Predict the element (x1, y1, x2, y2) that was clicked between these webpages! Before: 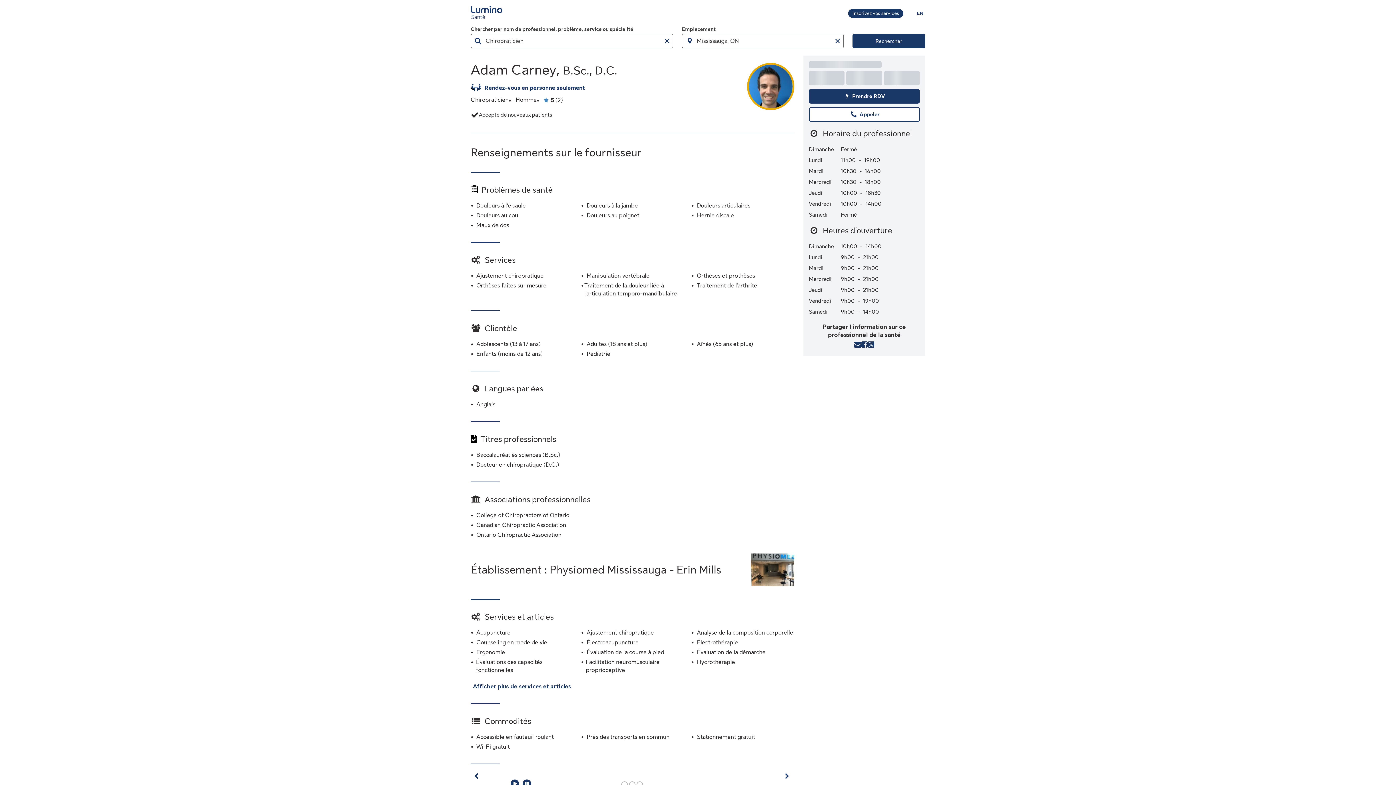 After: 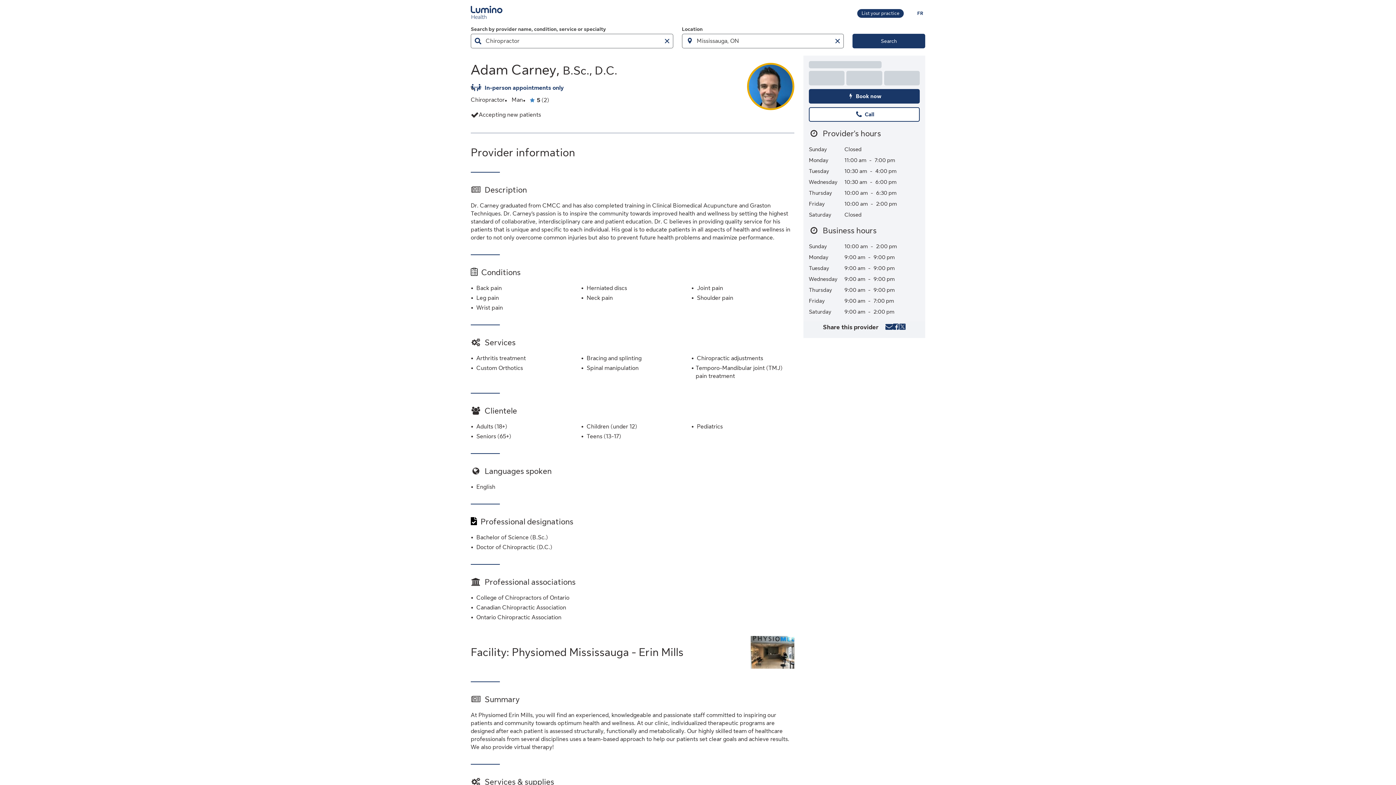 Action: label: Vous êtes sur le site de la Lumino Sante. La langue choisie est le français. Appuyez sur entrée pour passer à l'anglais.
EN bbox: (915, 8, 925, 17)